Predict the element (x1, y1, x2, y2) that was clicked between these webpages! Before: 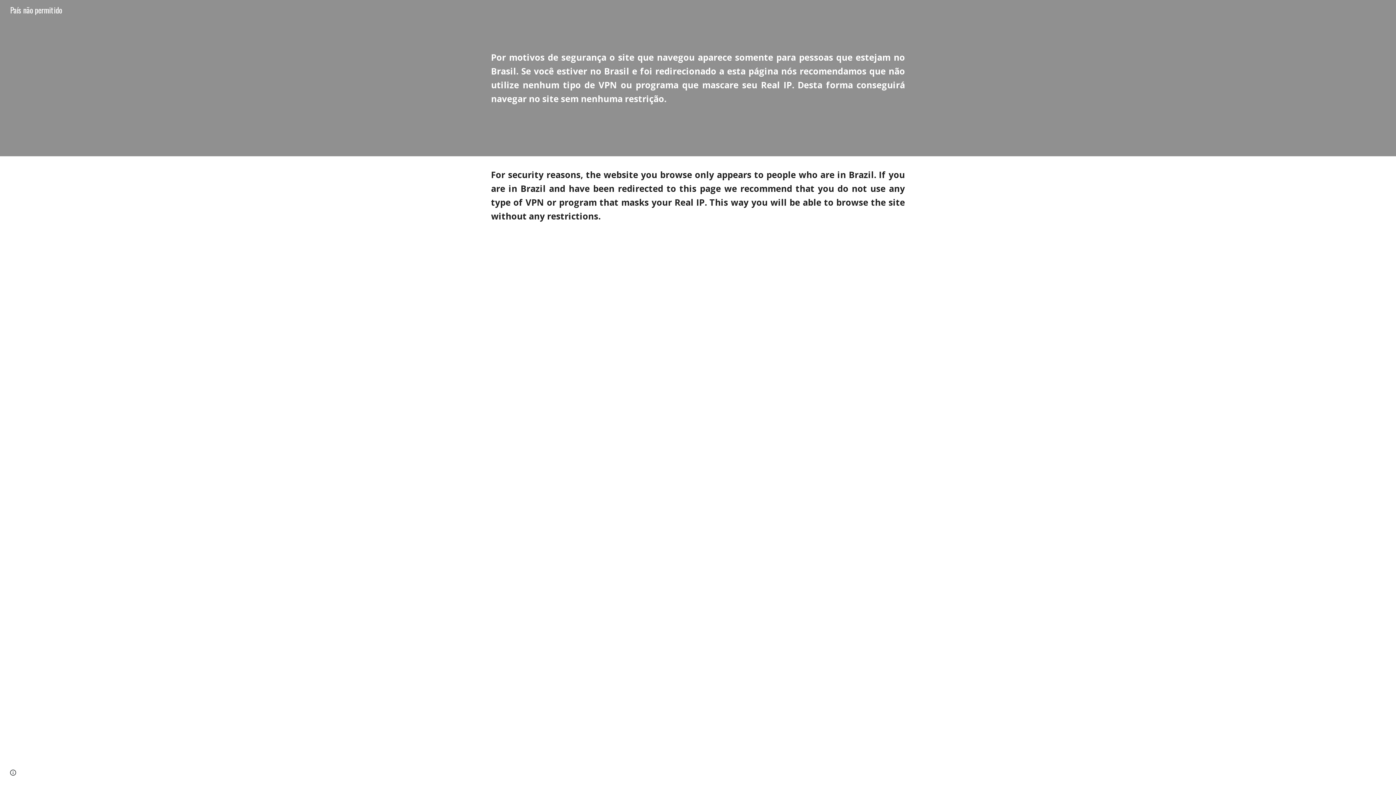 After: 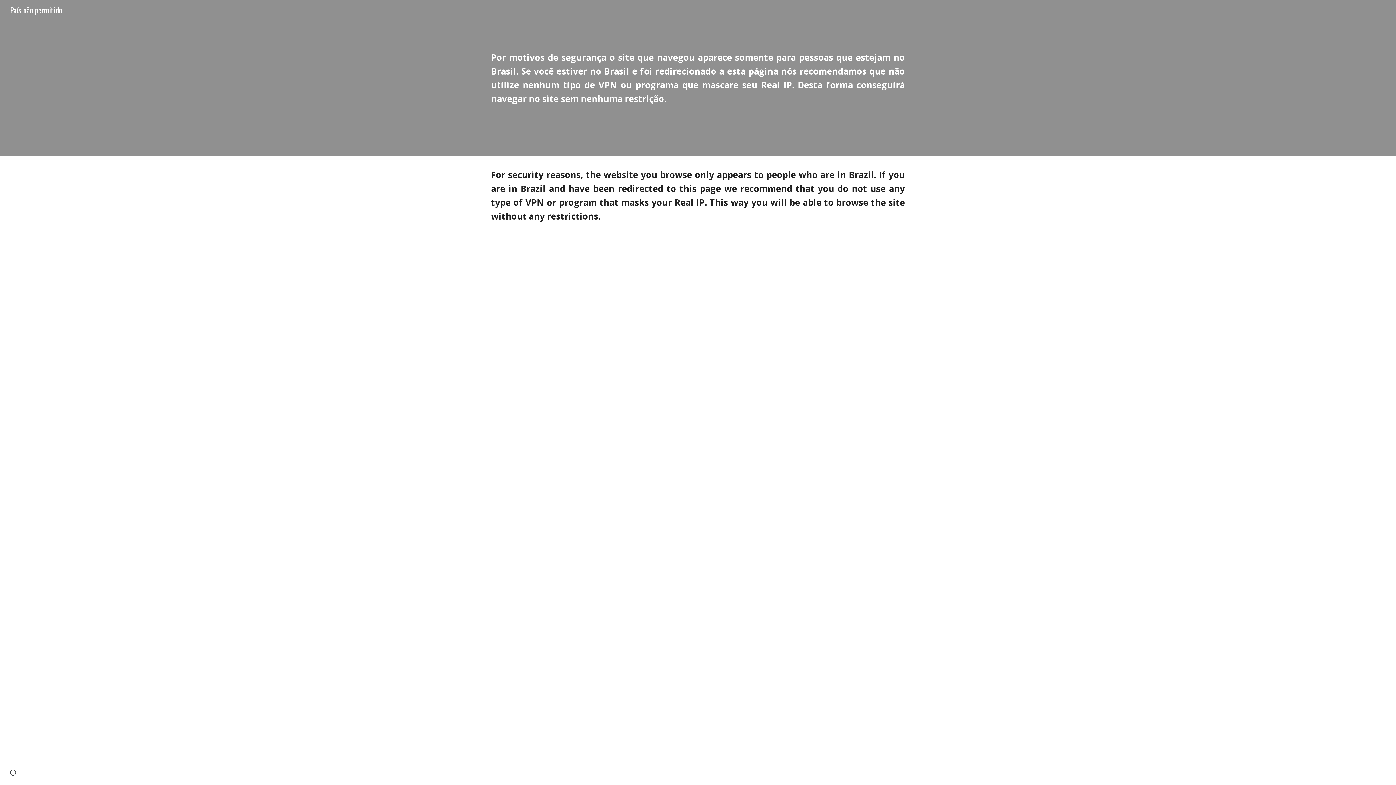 Action: bbox: (5, 3, 66, 14) label: País não permitido